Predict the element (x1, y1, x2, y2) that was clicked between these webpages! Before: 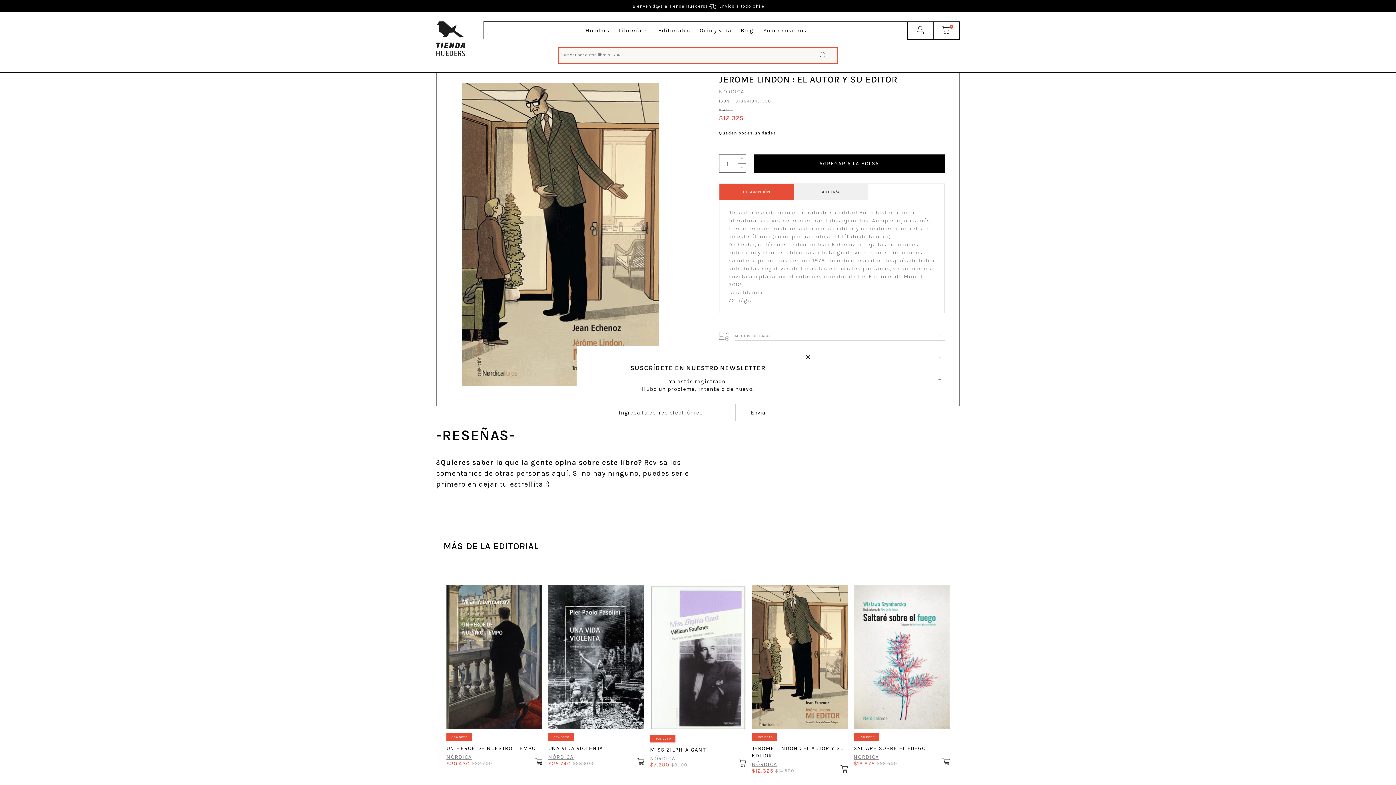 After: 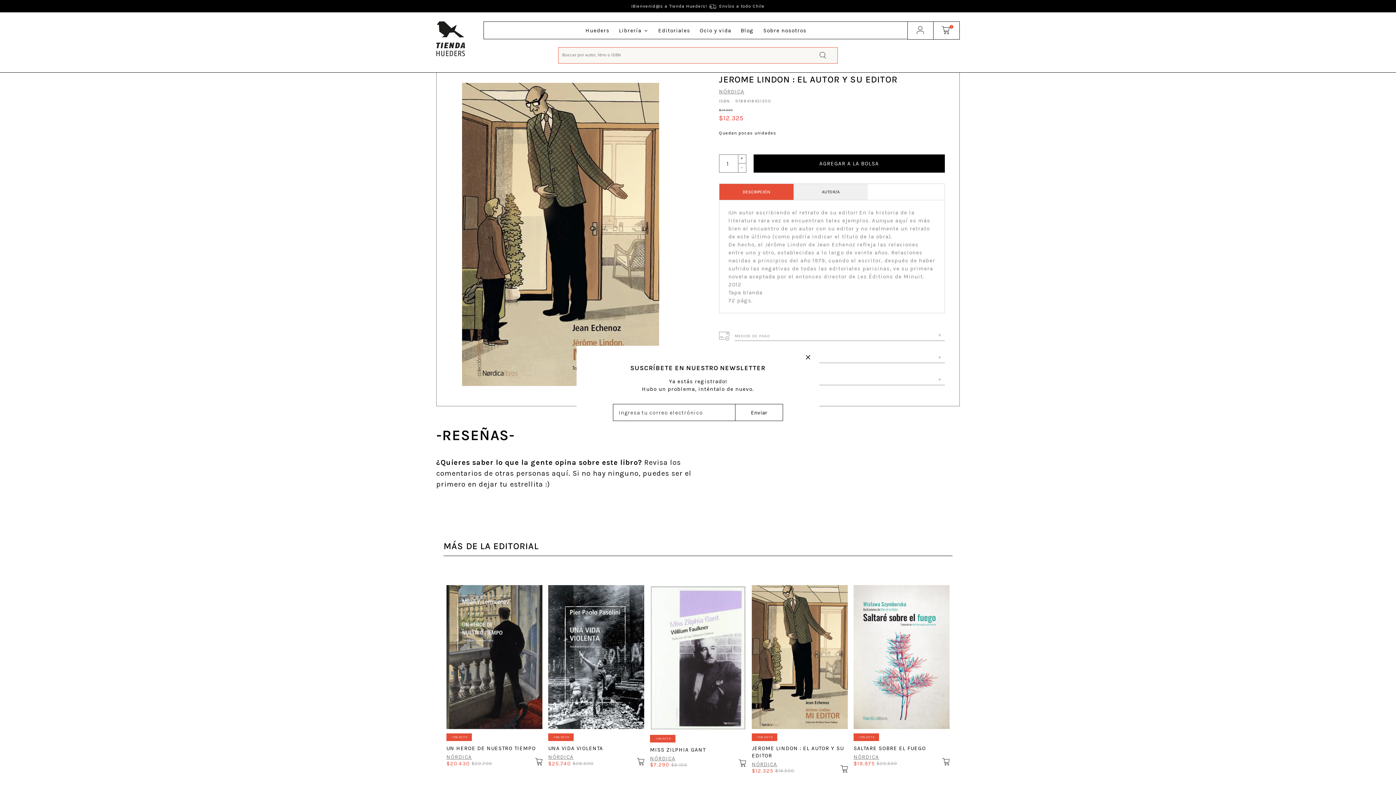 Action: label: DESCRIPCIÓN bbox: (719, 184, 793, 200)